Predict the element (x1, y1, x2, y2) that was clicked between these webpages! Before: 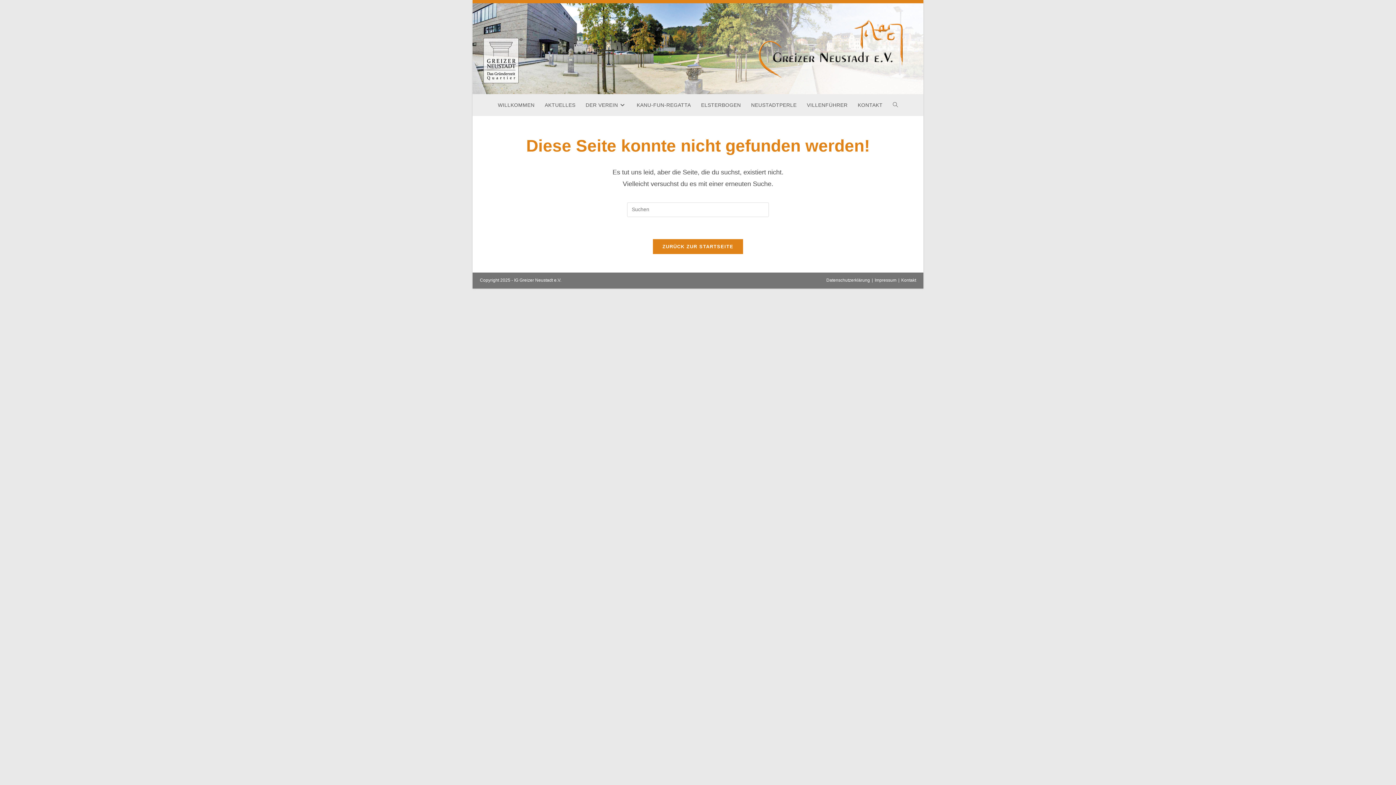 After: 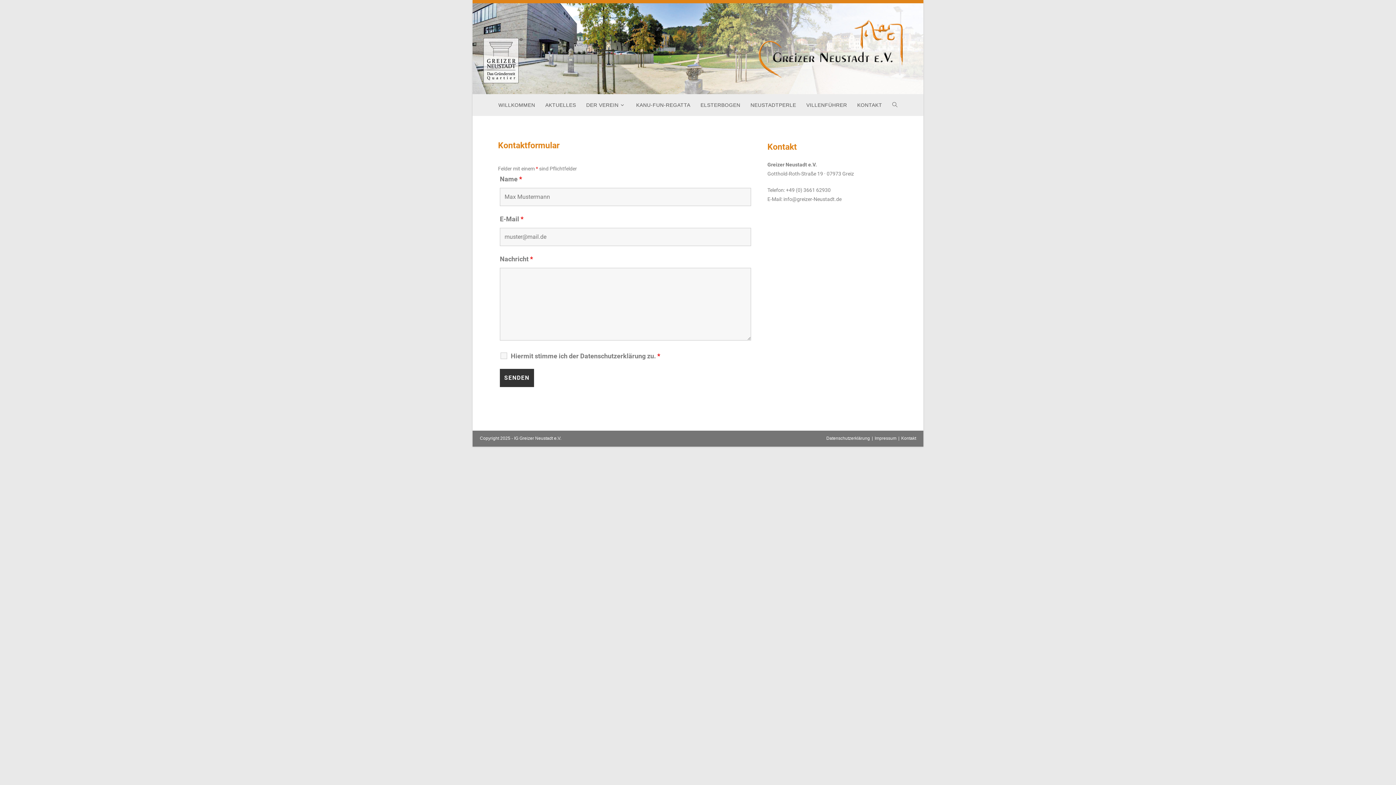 Action: bbox: (852, 94, 888, 115) label: KONTAKT